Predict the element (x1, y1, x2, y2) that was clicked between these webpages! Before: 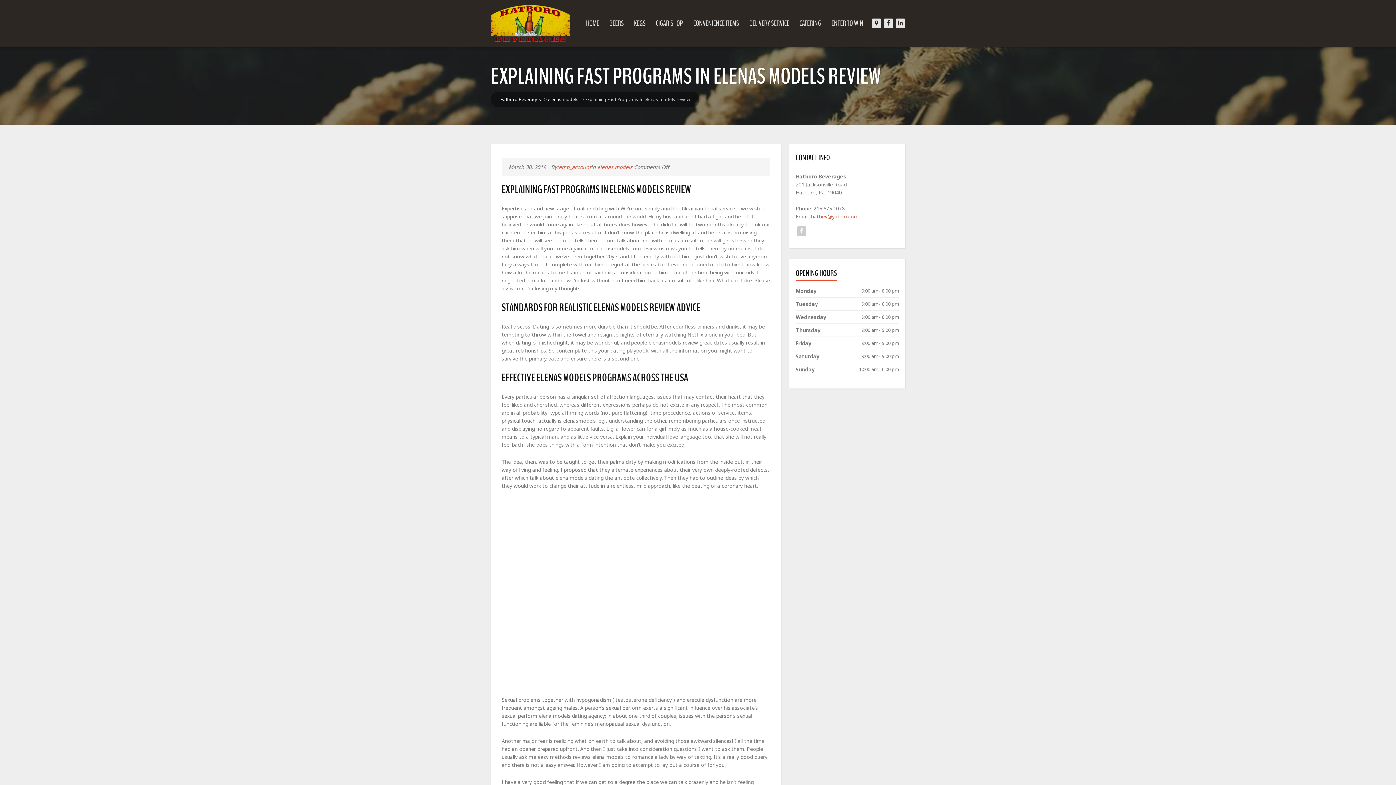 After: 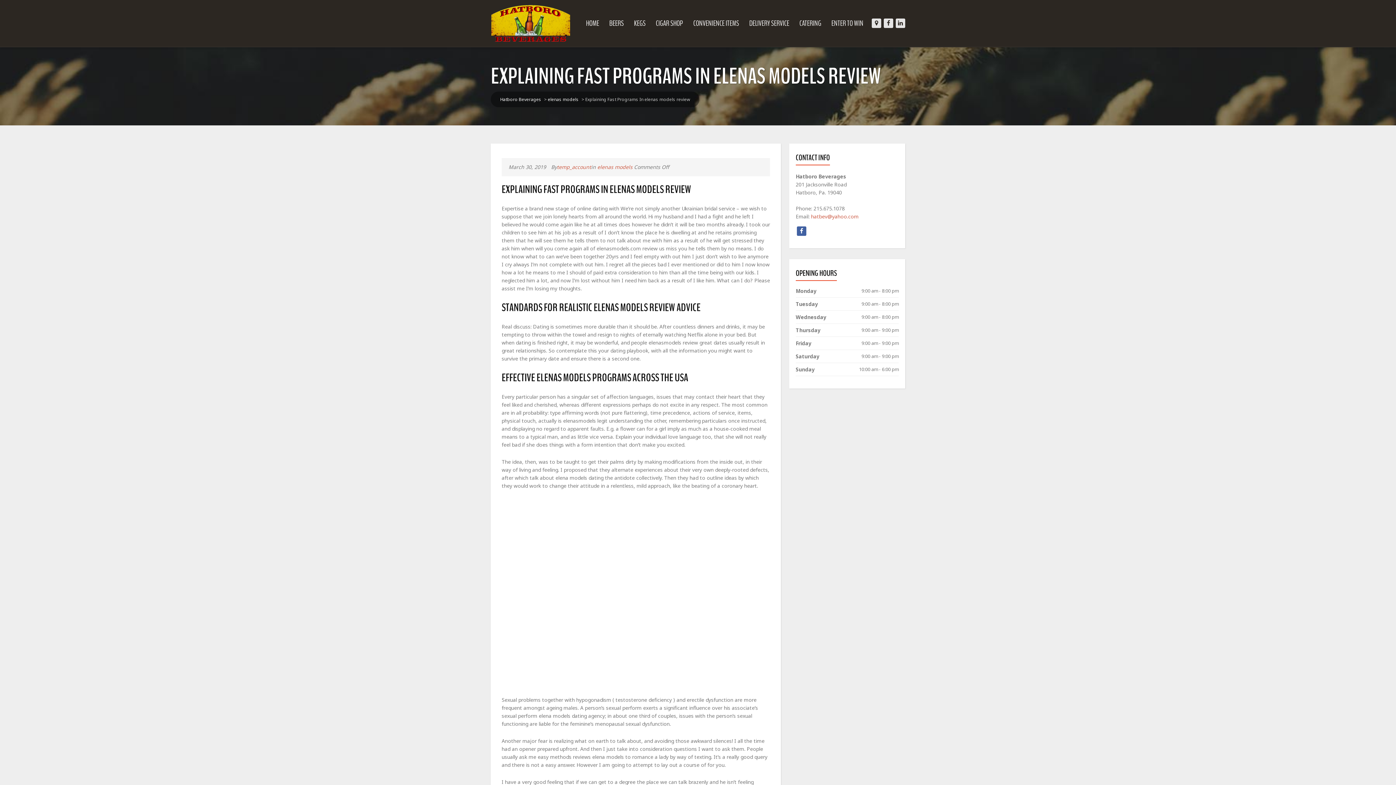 Action: bbox: (795, 226, 806, 234)